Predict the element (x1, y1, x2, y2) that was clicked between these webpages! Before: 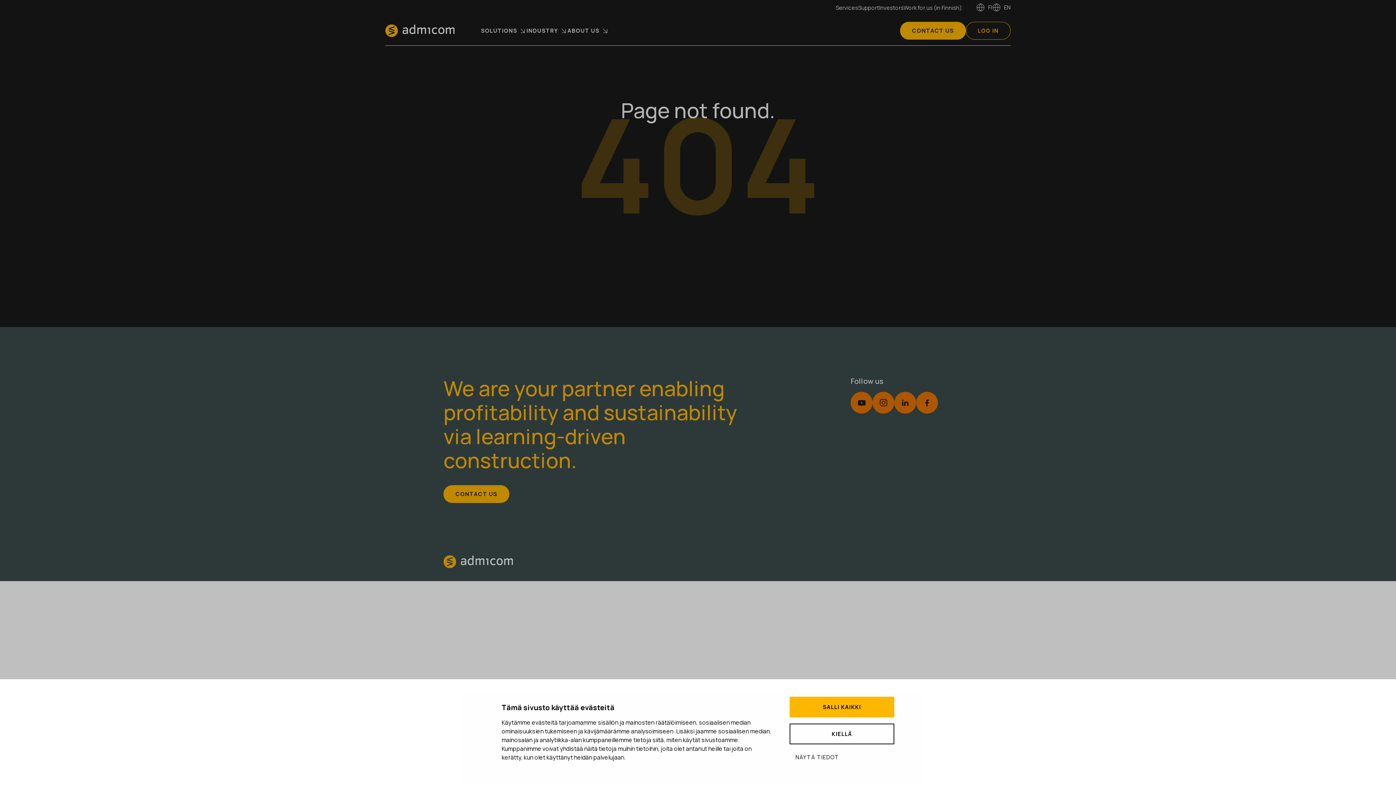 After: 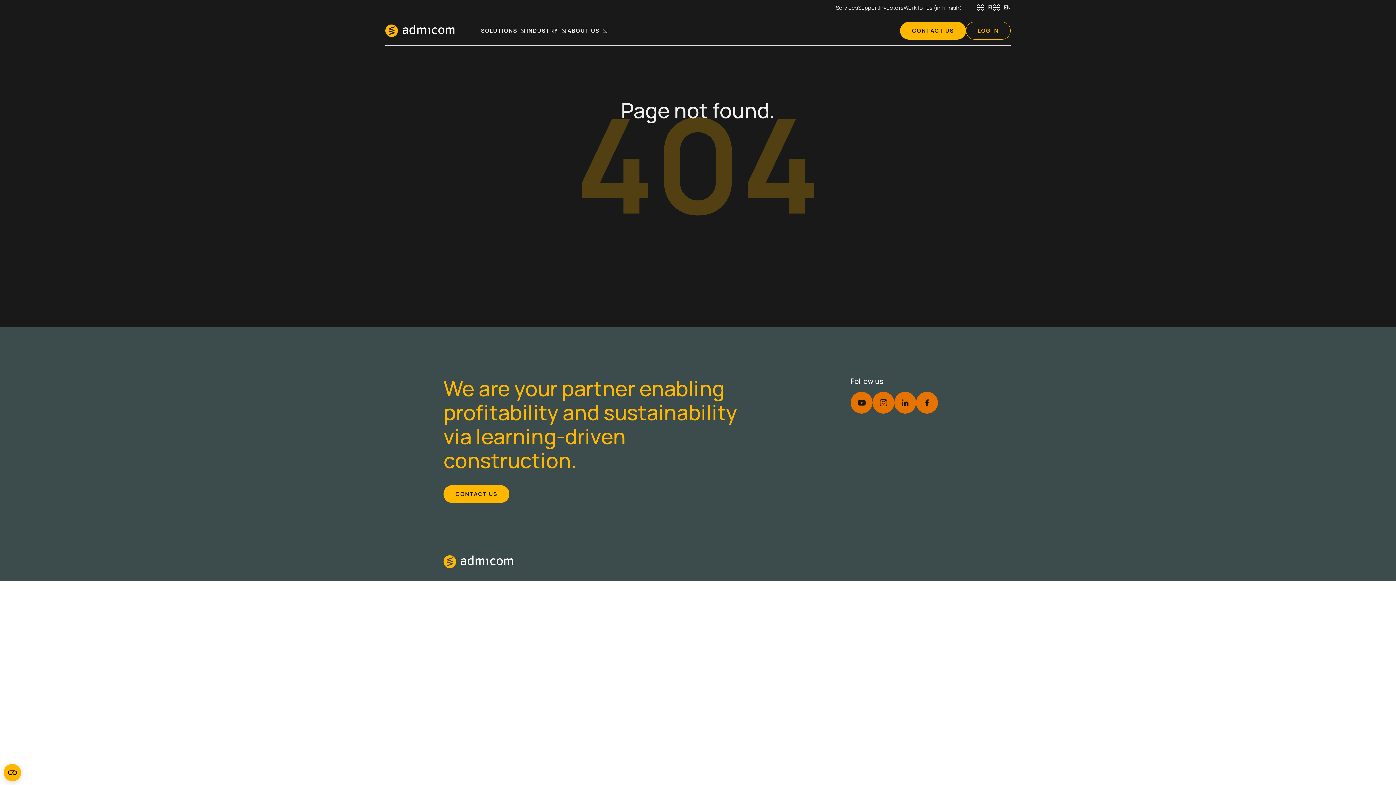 Action: bbox: (789, 724, 894, 744) label: KIELLÄ